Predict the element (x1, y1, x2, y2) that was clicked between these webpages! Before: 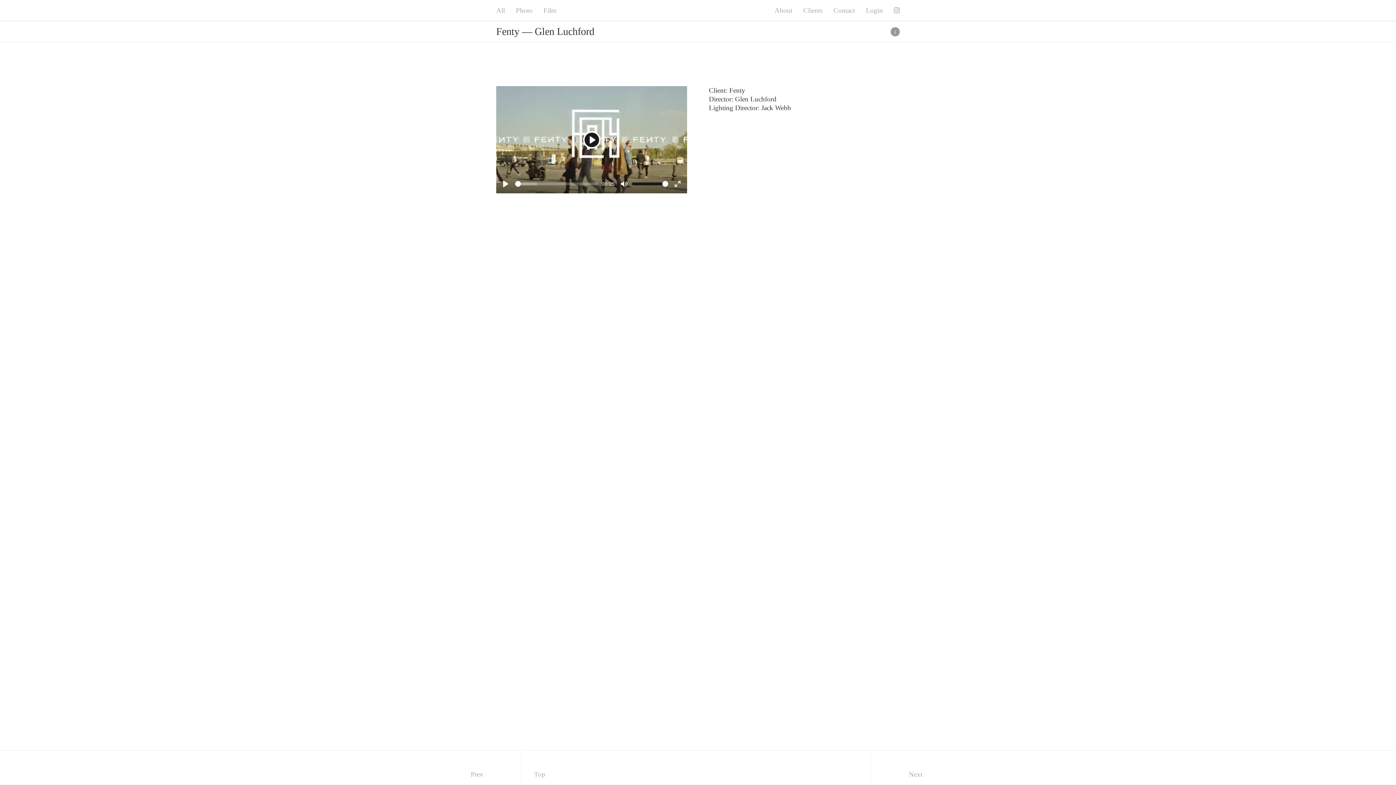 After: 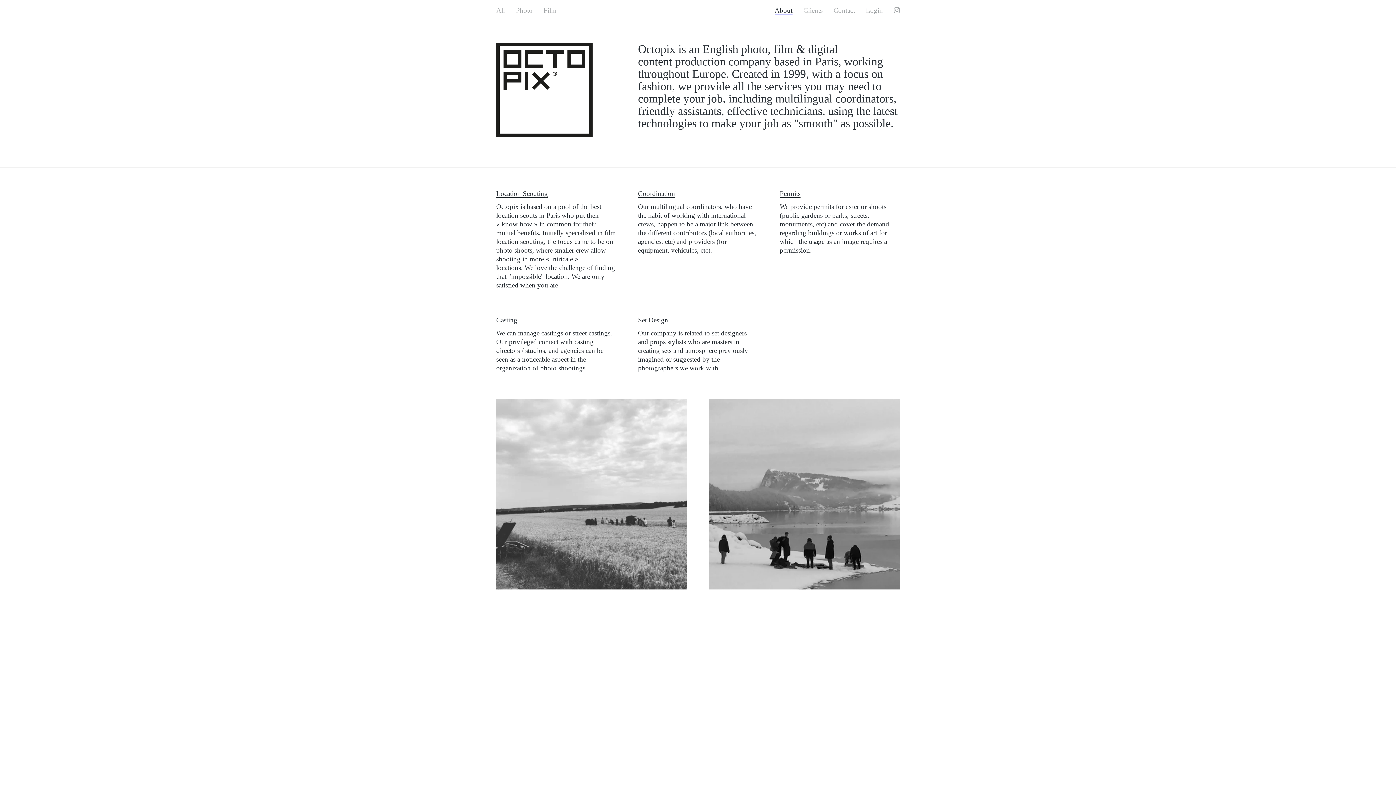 Action: label: About bbox: (774, 6, 792, 14)